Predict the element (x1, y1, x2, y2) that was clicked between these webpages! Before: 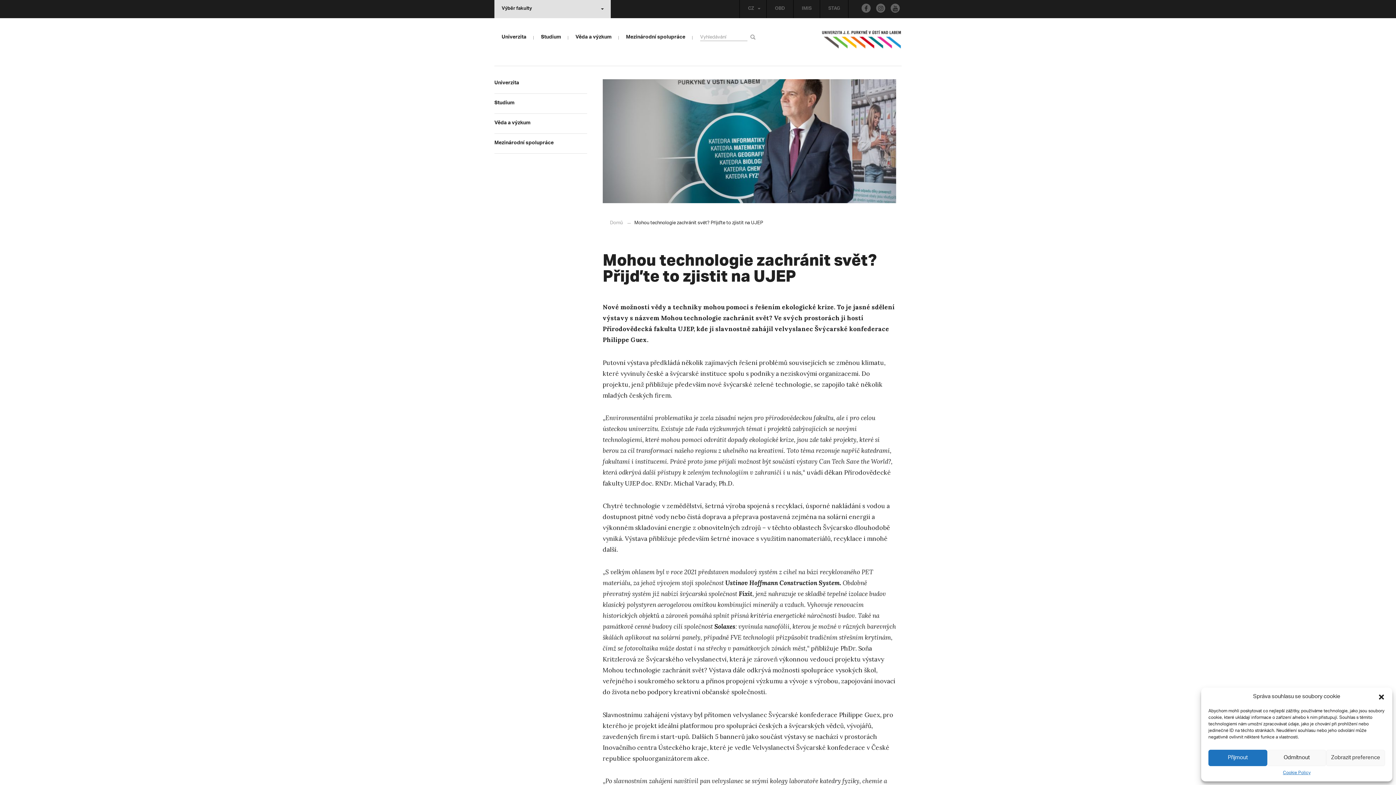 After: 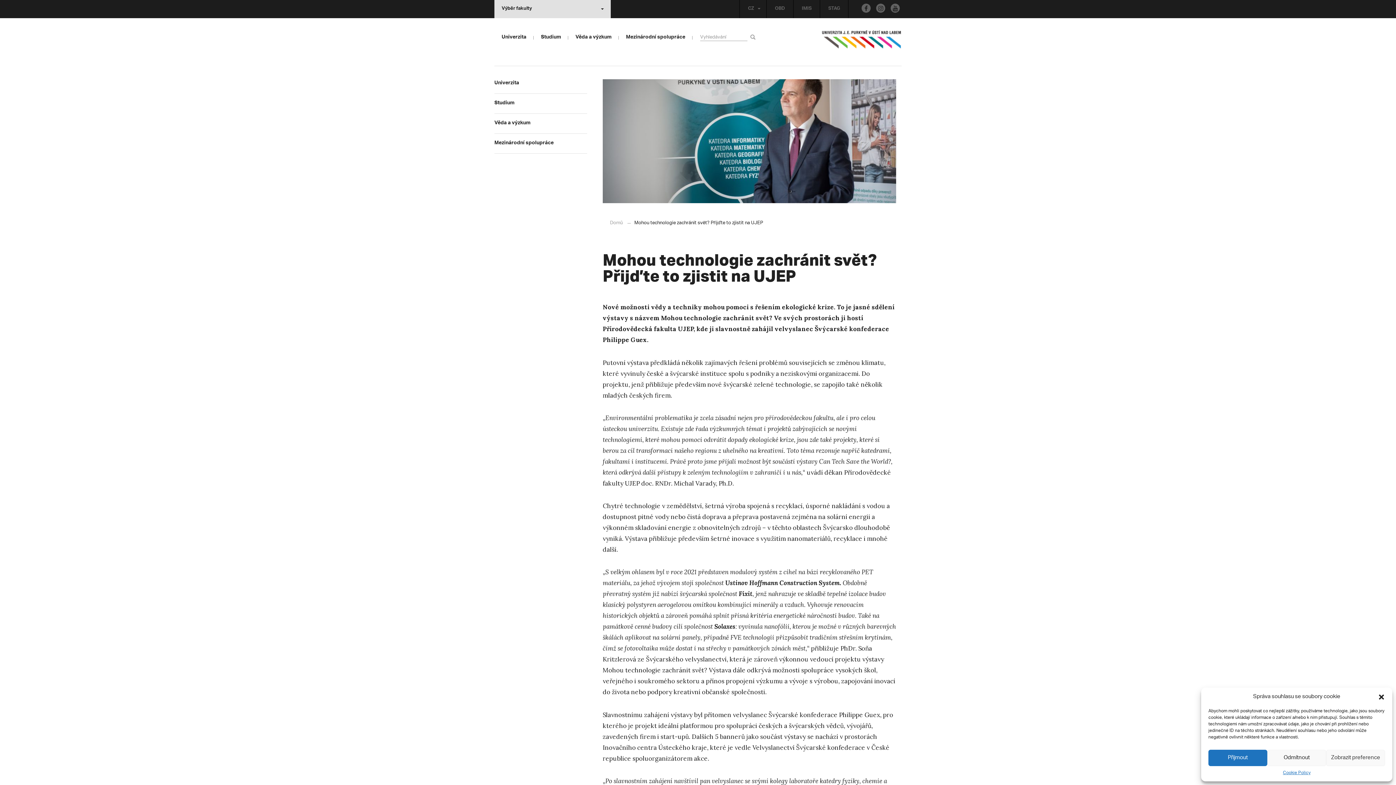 Action: bbox: (876, 3, 885, 12)